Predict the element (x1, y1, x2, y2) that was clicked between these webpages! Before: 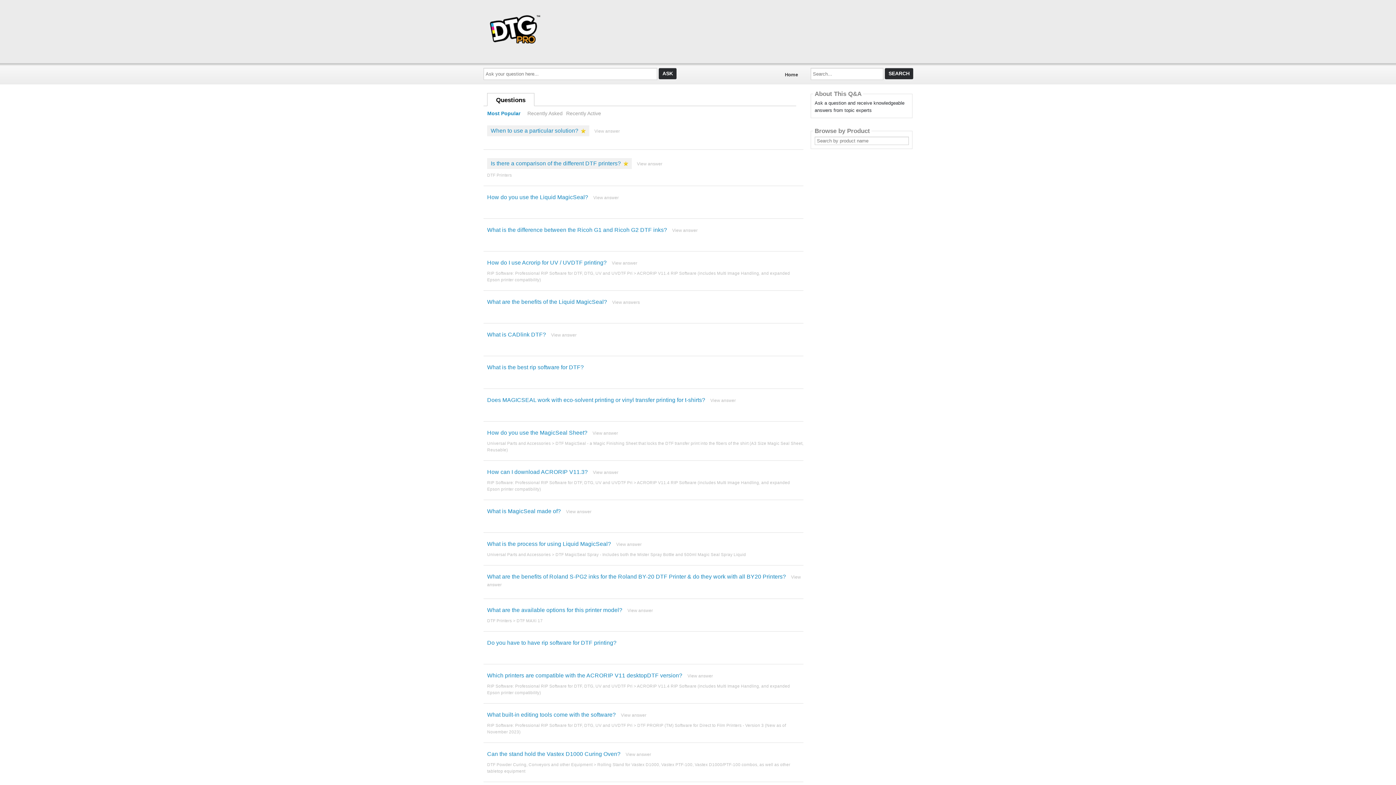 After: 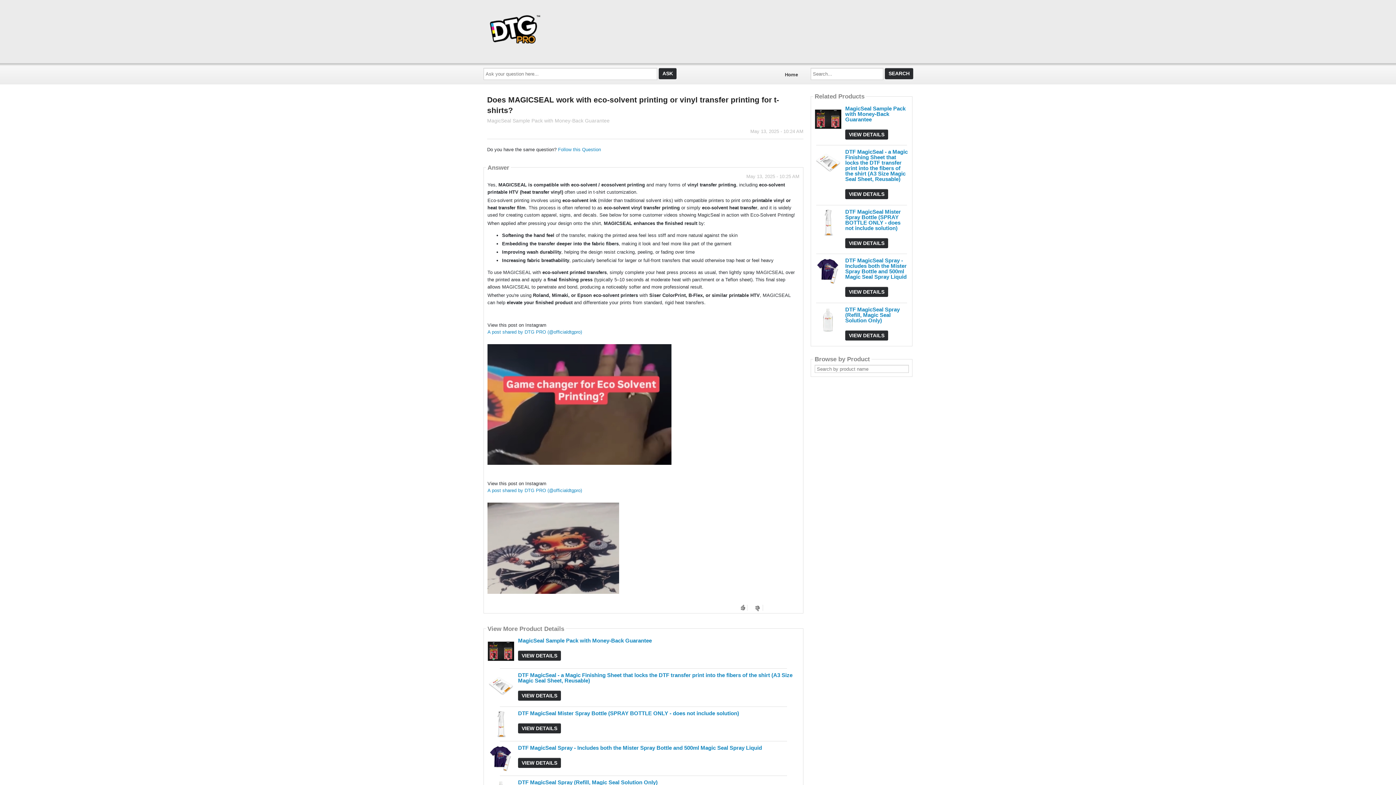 Action: label: Does MAGICSEAL work with eco-solvent printing or vinyl transfer printing for t-shirts? bbox: (487, 397, 705, 403)